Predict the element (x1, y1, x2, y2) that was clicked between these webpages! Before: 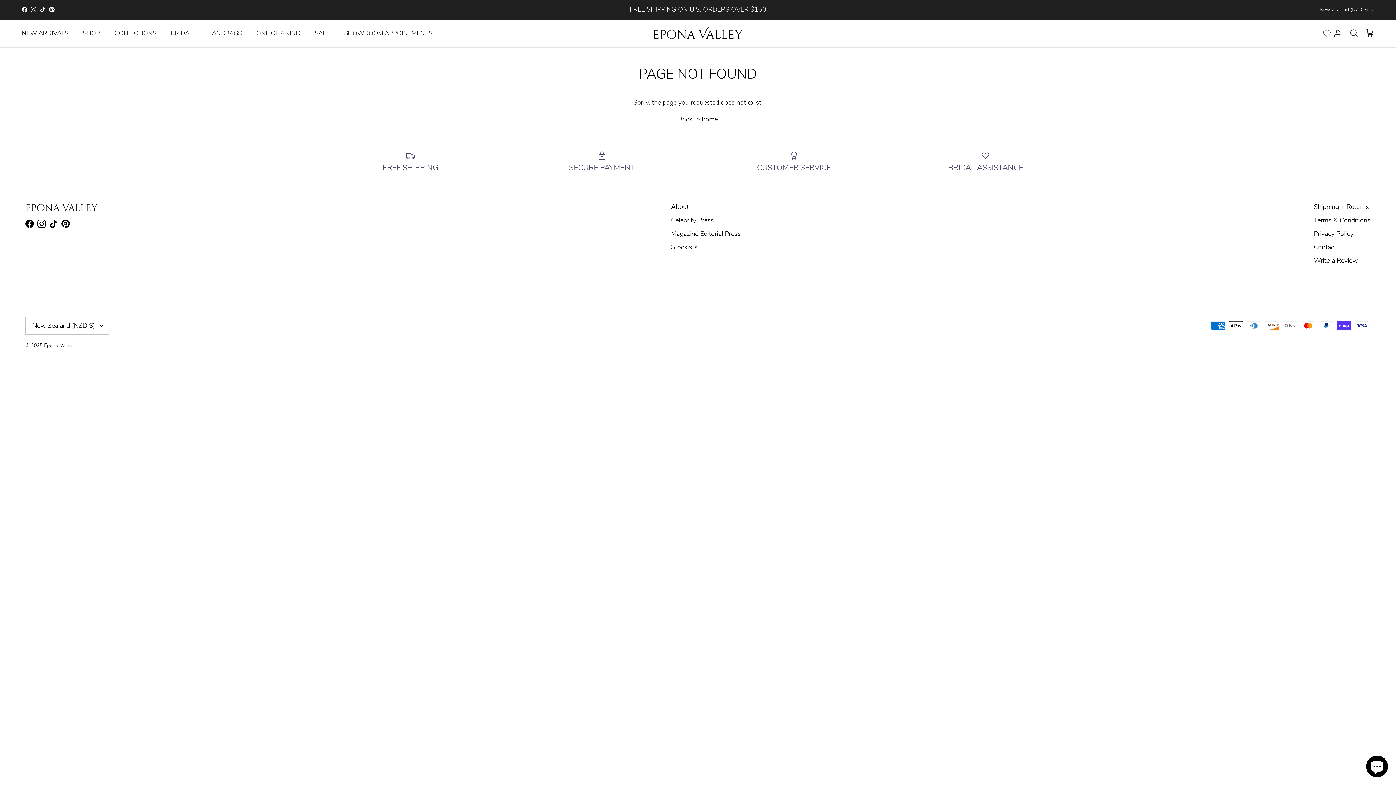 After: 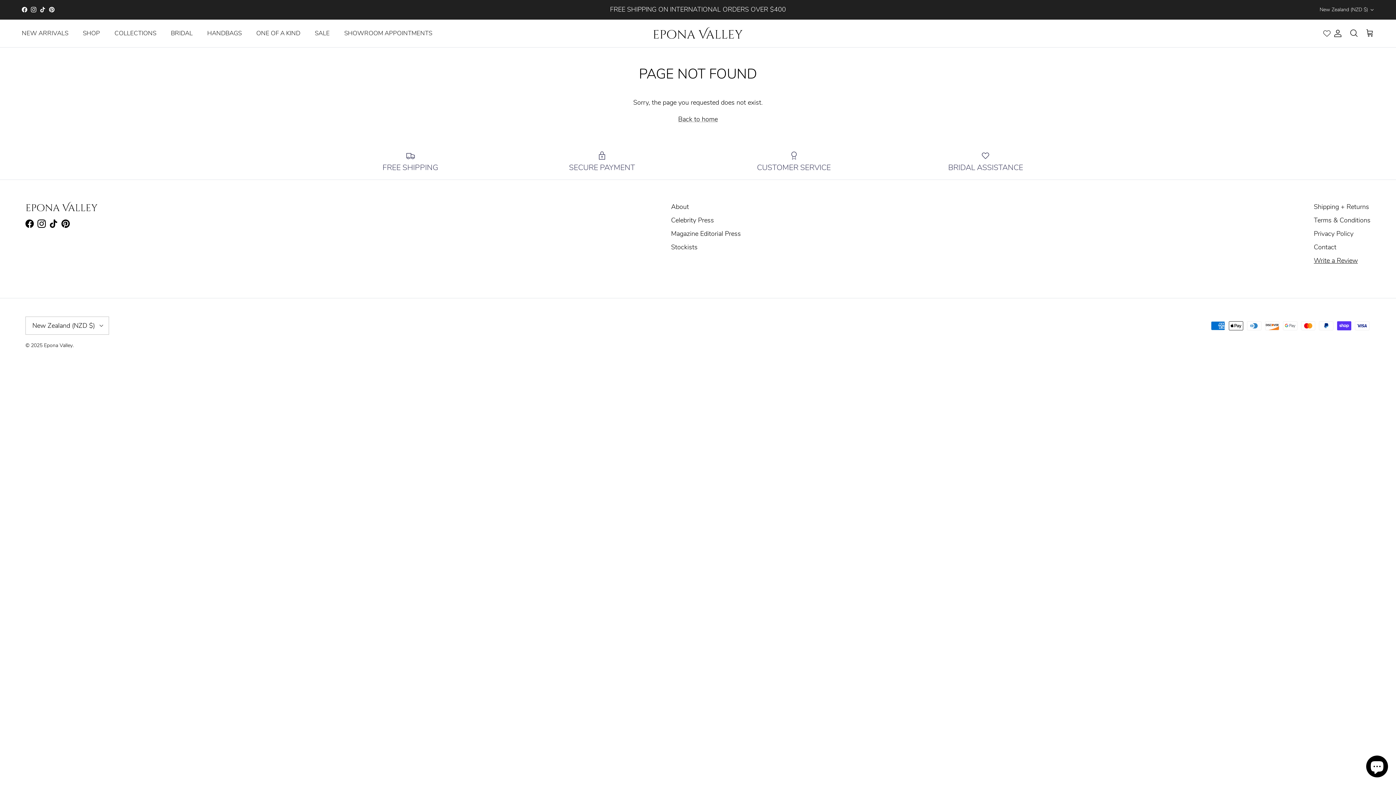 Action: bbox: (1314, 256, 1358, 265) label: Write a Review